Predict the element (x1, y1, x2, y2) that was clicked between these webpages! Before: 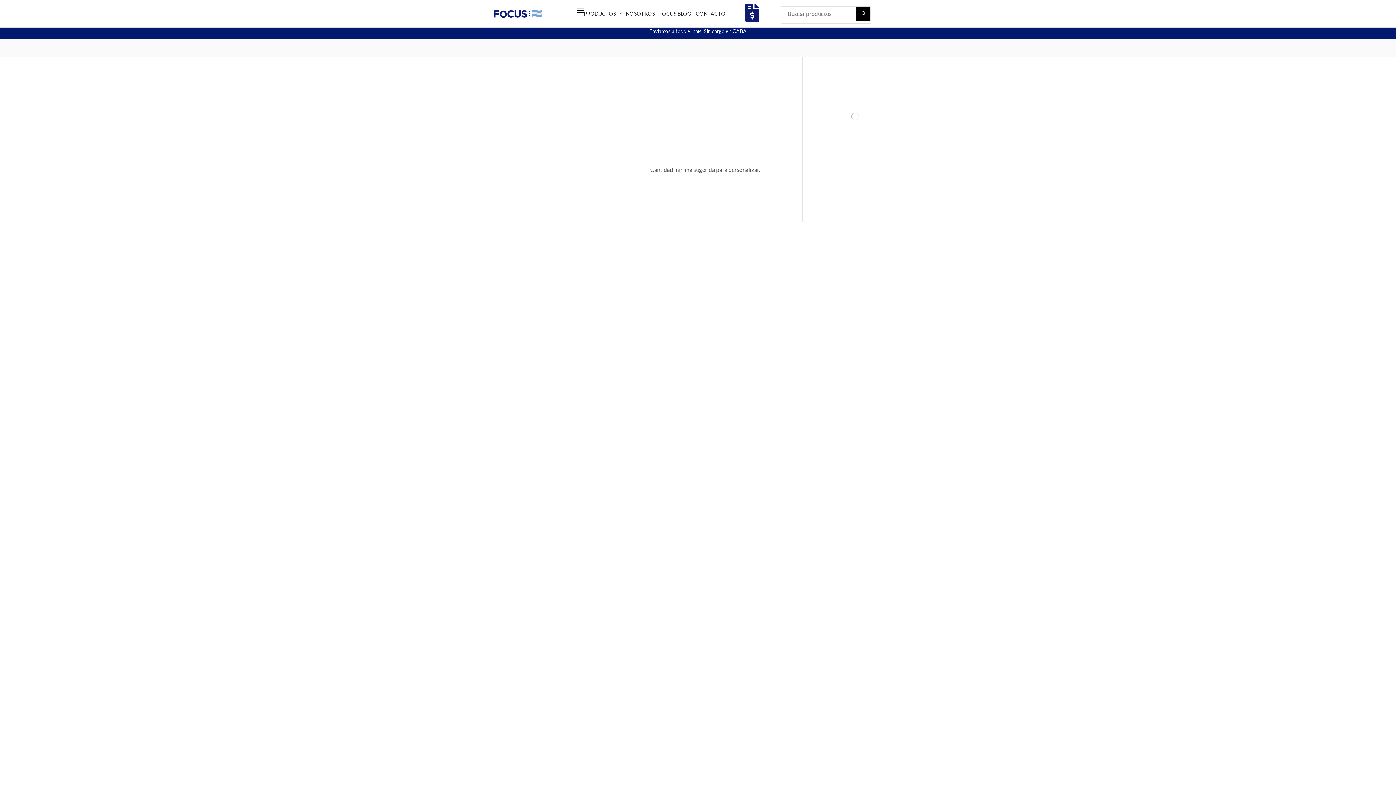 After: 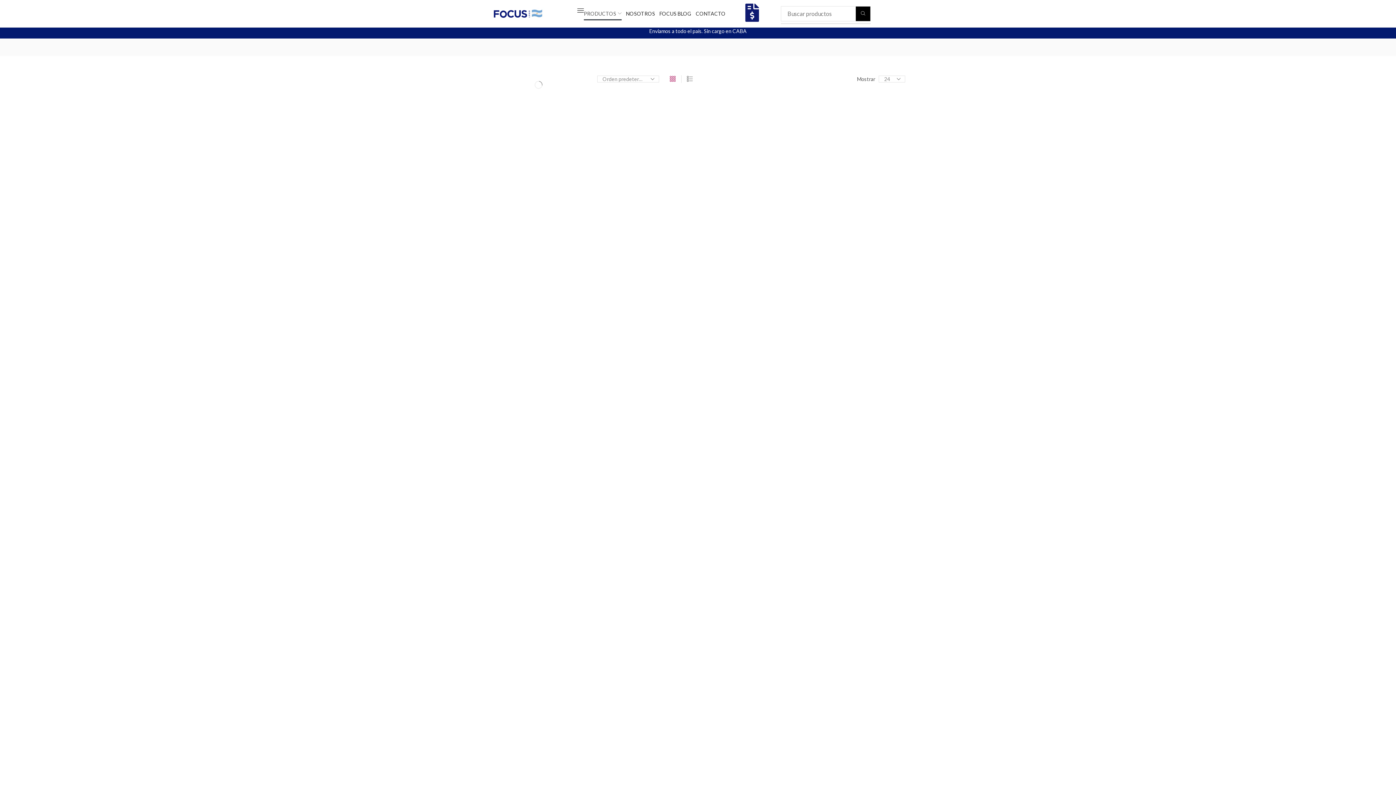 Action: label: PRODUCTOS bbox: (584, 7, 621, 20)